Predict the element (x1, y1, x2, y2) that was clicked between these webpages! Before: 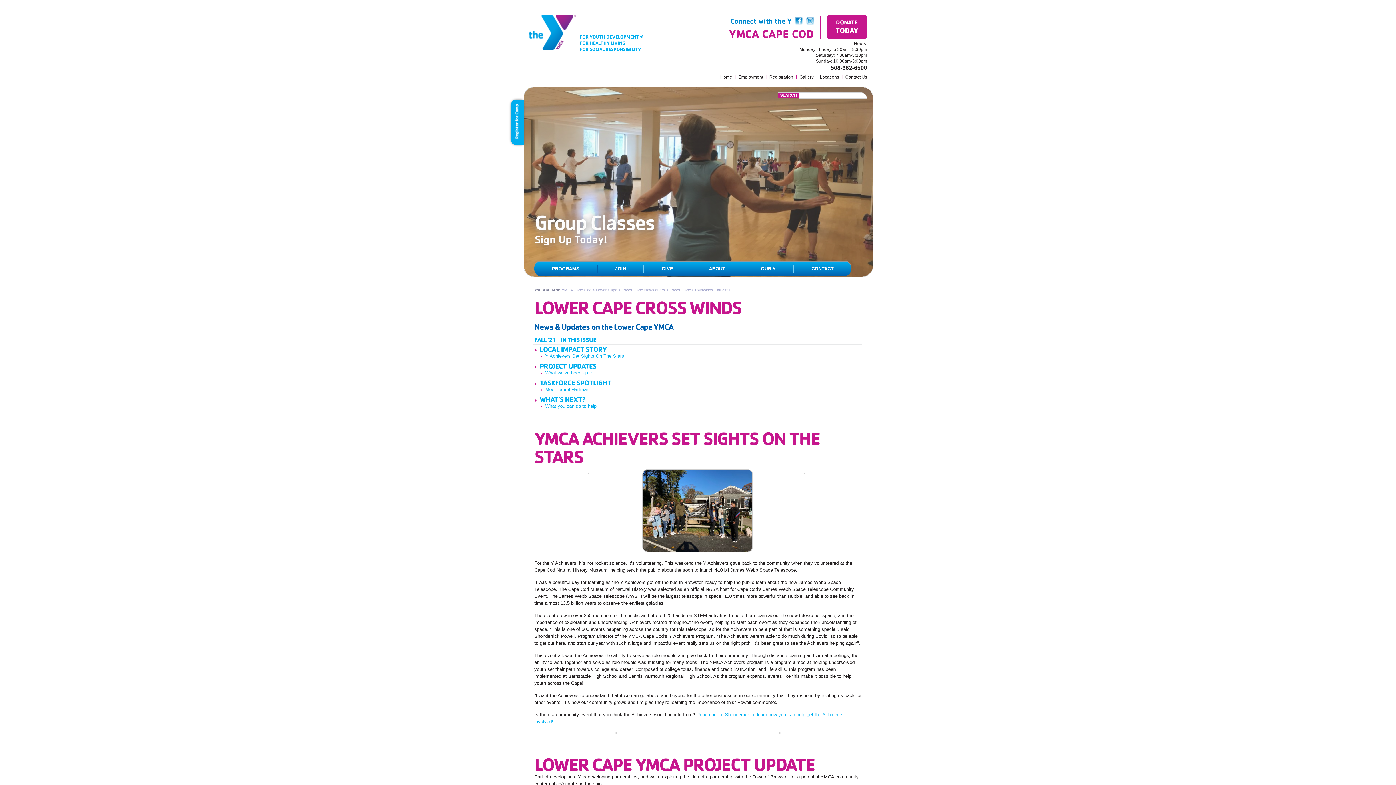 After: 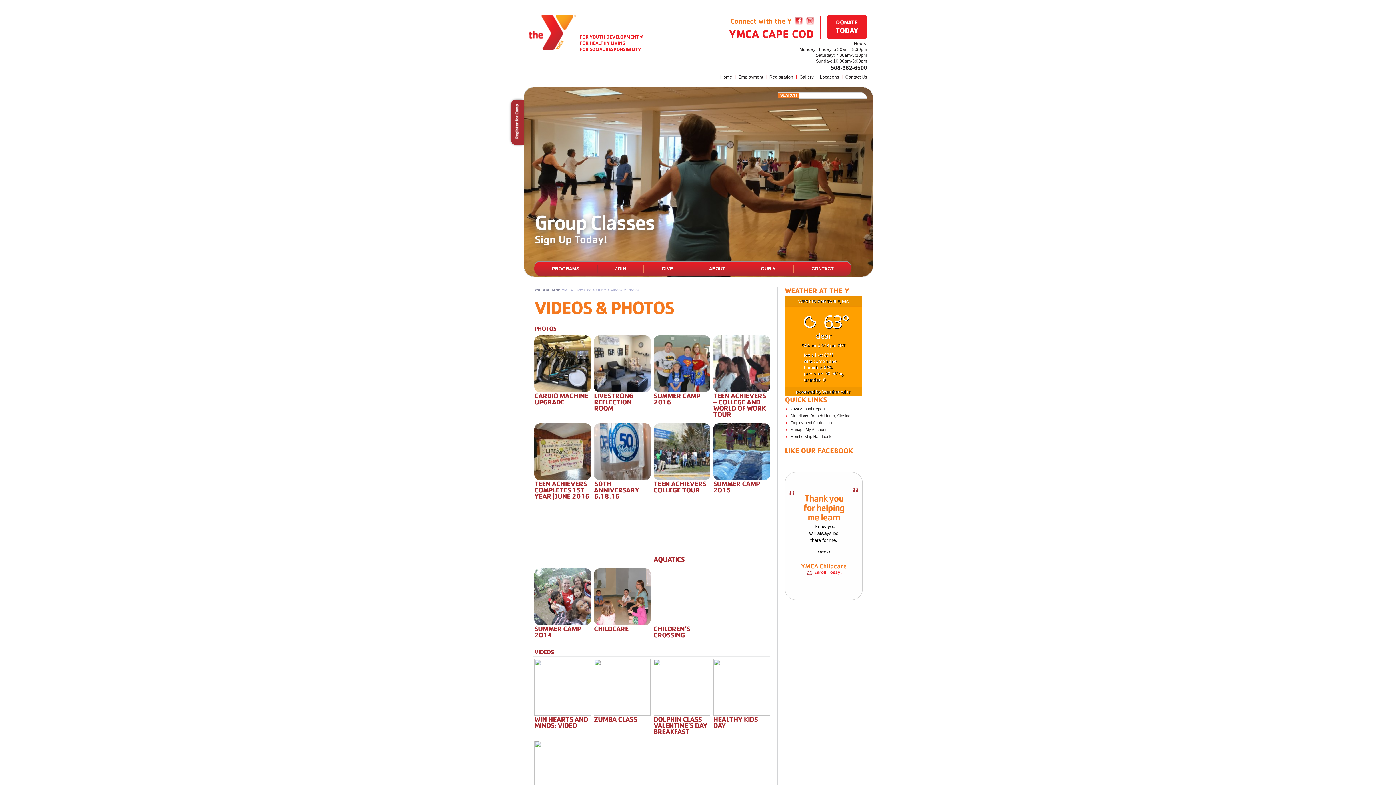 Action: bbox: (799, 74, 813, 79) label: Gallery